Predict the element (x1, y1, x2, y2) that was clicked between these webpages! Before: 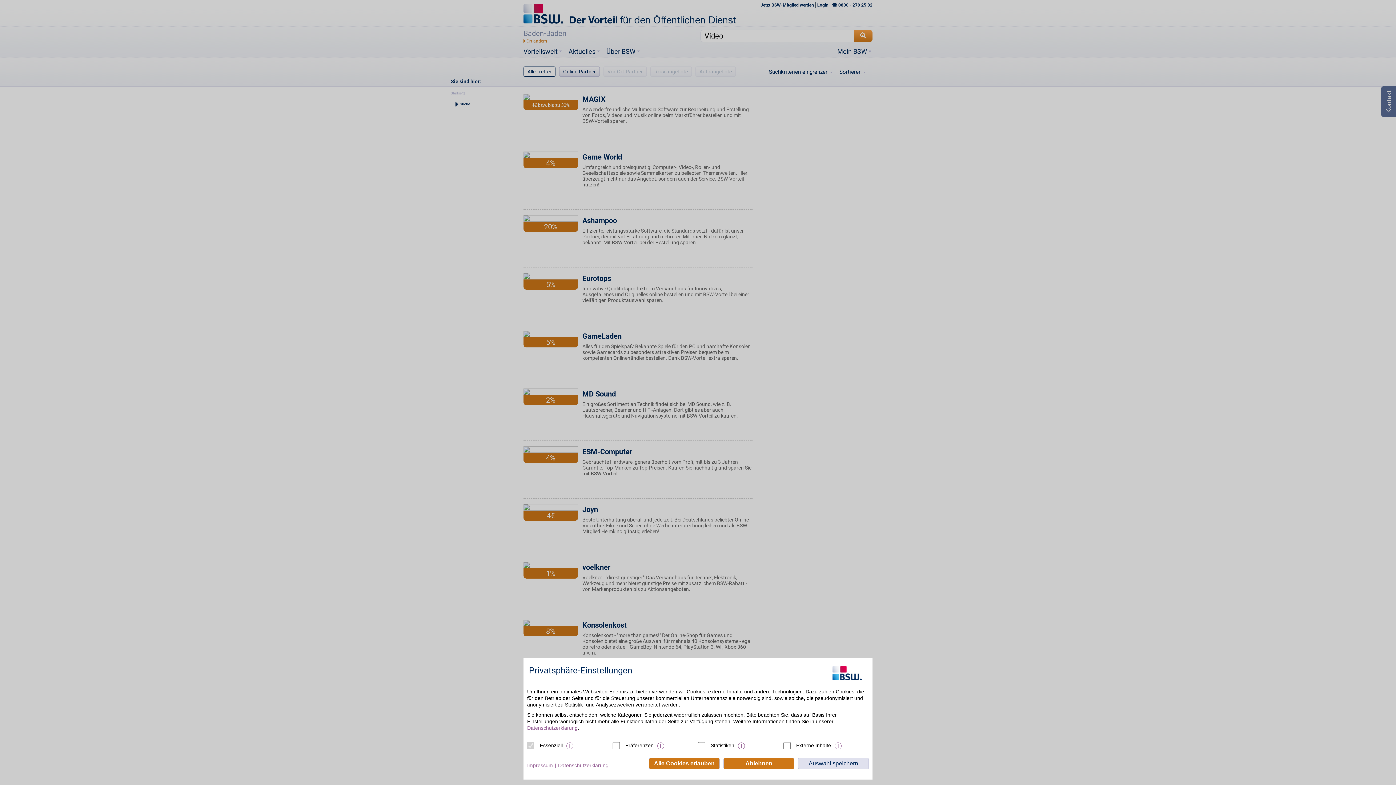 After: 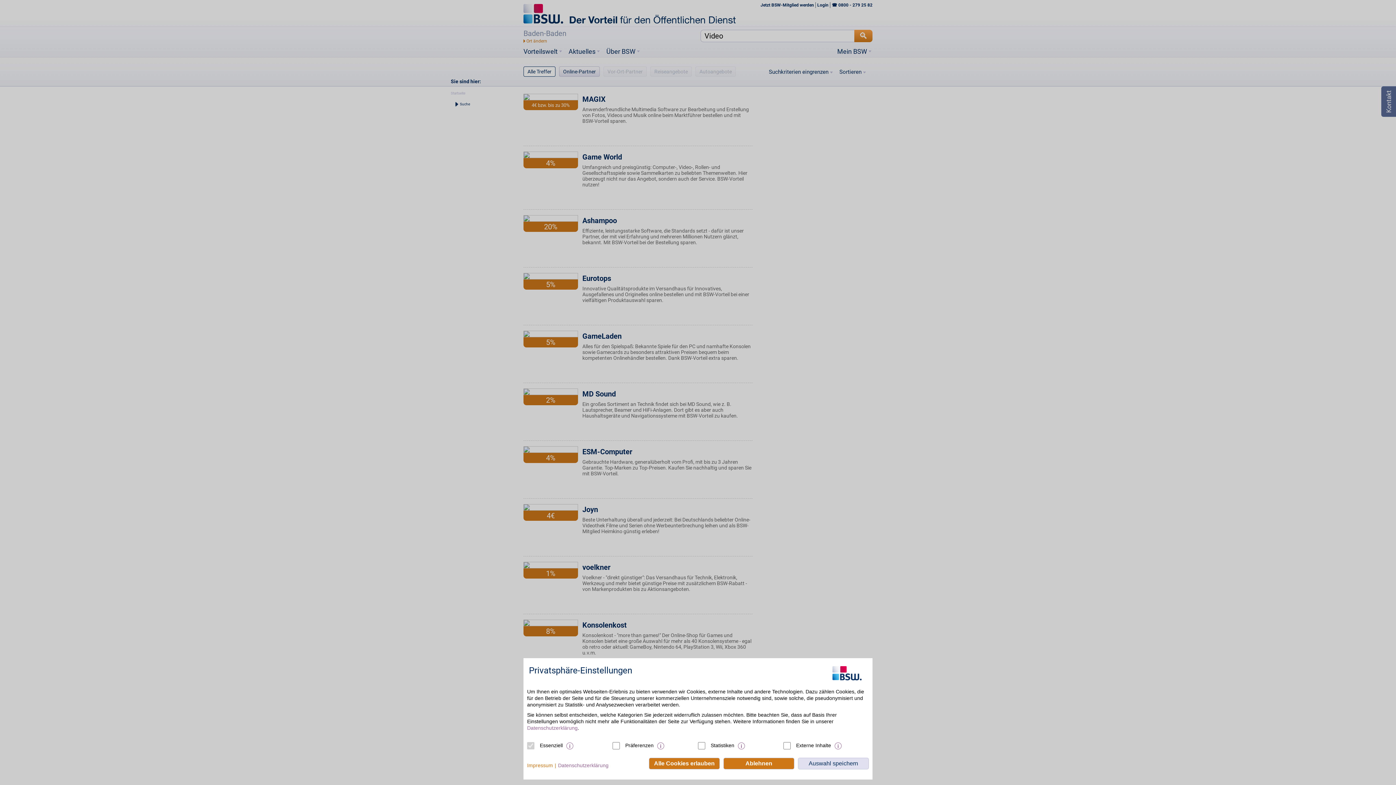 Action: bbox: (527, 762, 558, 769) label: Impressum